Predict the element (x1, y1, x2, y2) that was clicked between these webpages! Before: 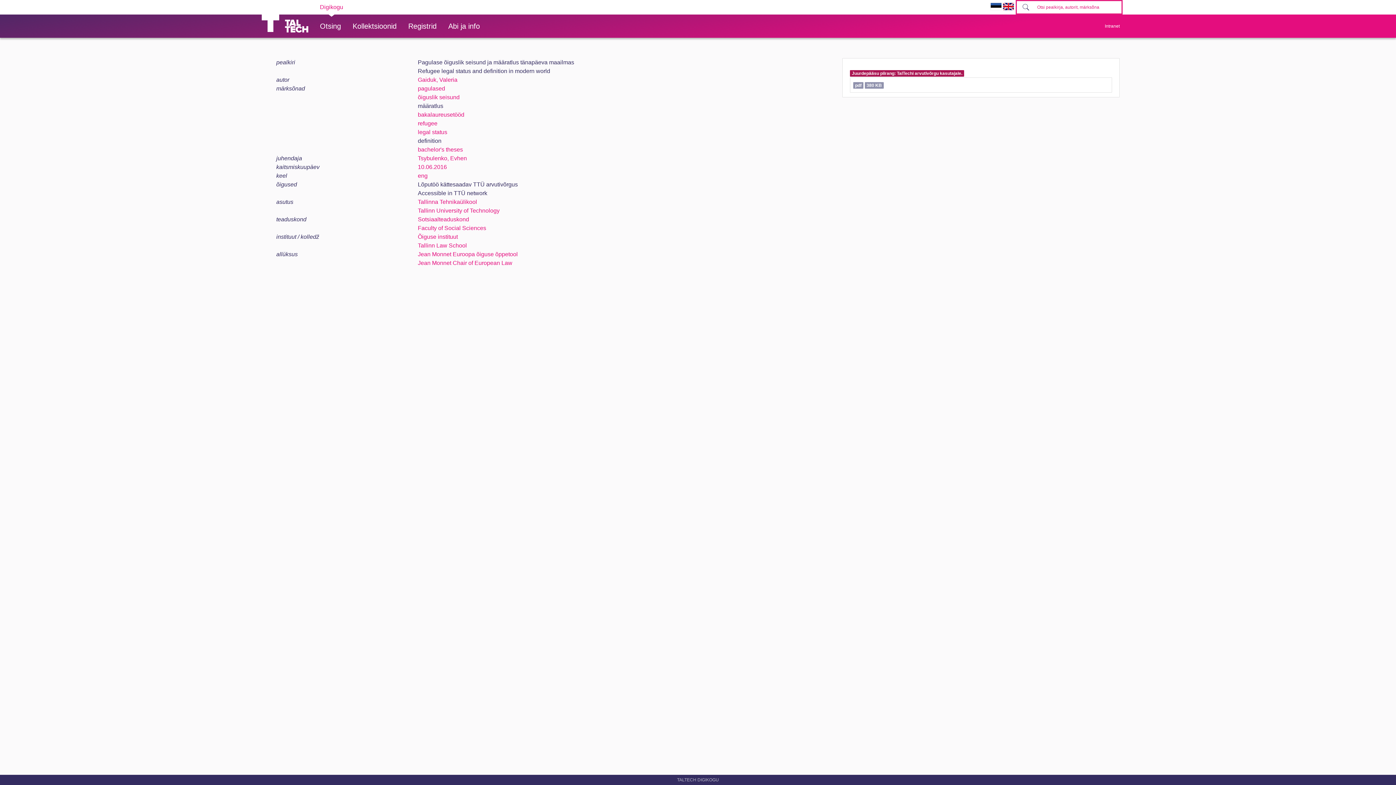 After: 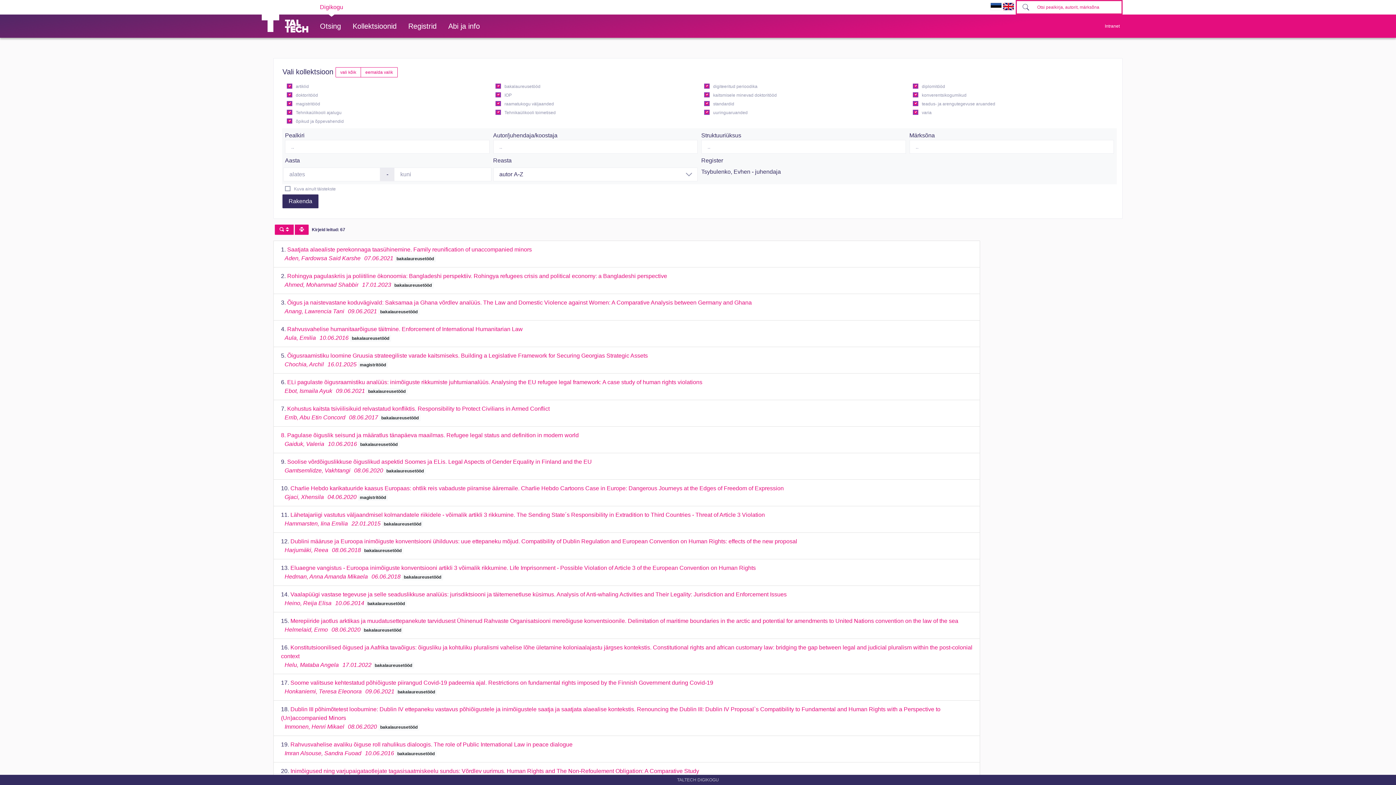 Action: bbox: (417, 155, 467, 161) label: Tsybulenko, Evhen